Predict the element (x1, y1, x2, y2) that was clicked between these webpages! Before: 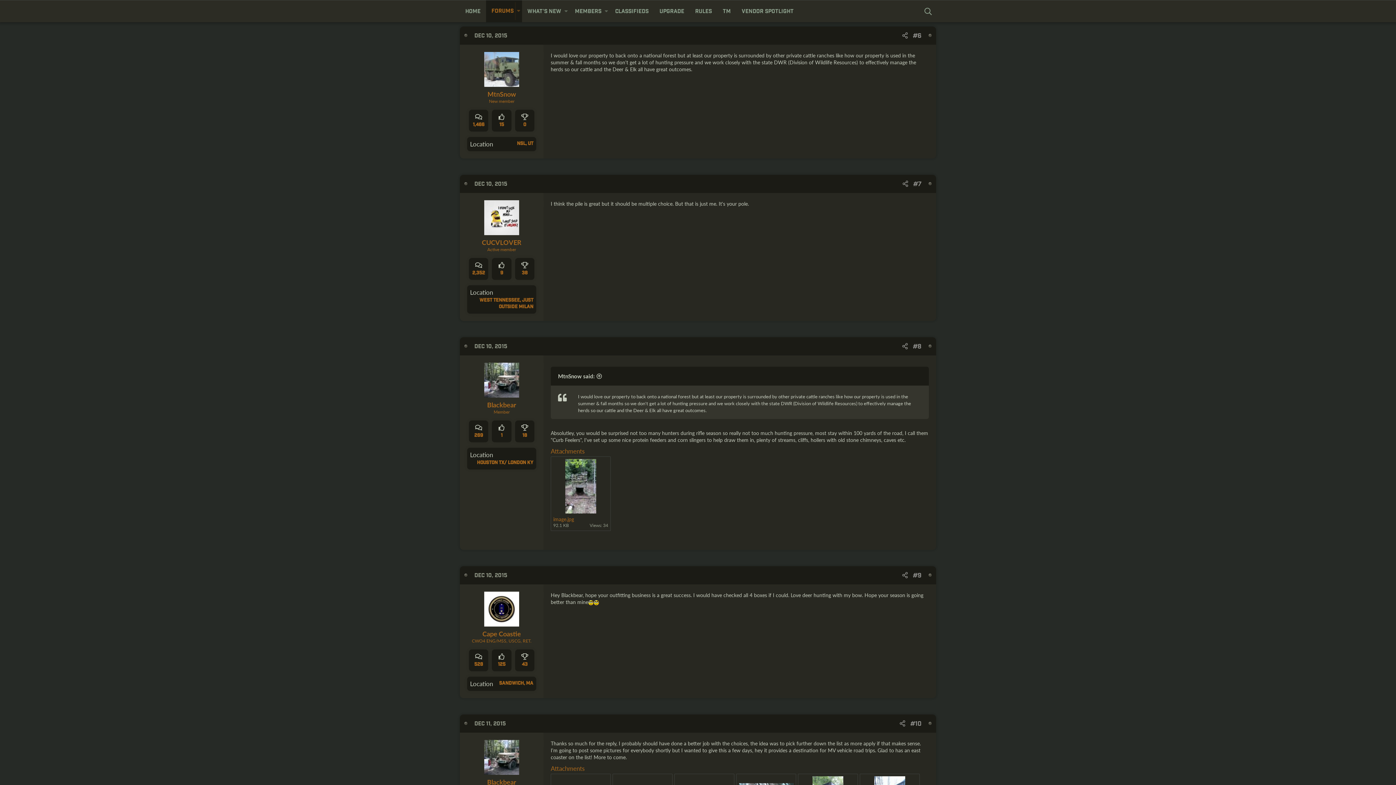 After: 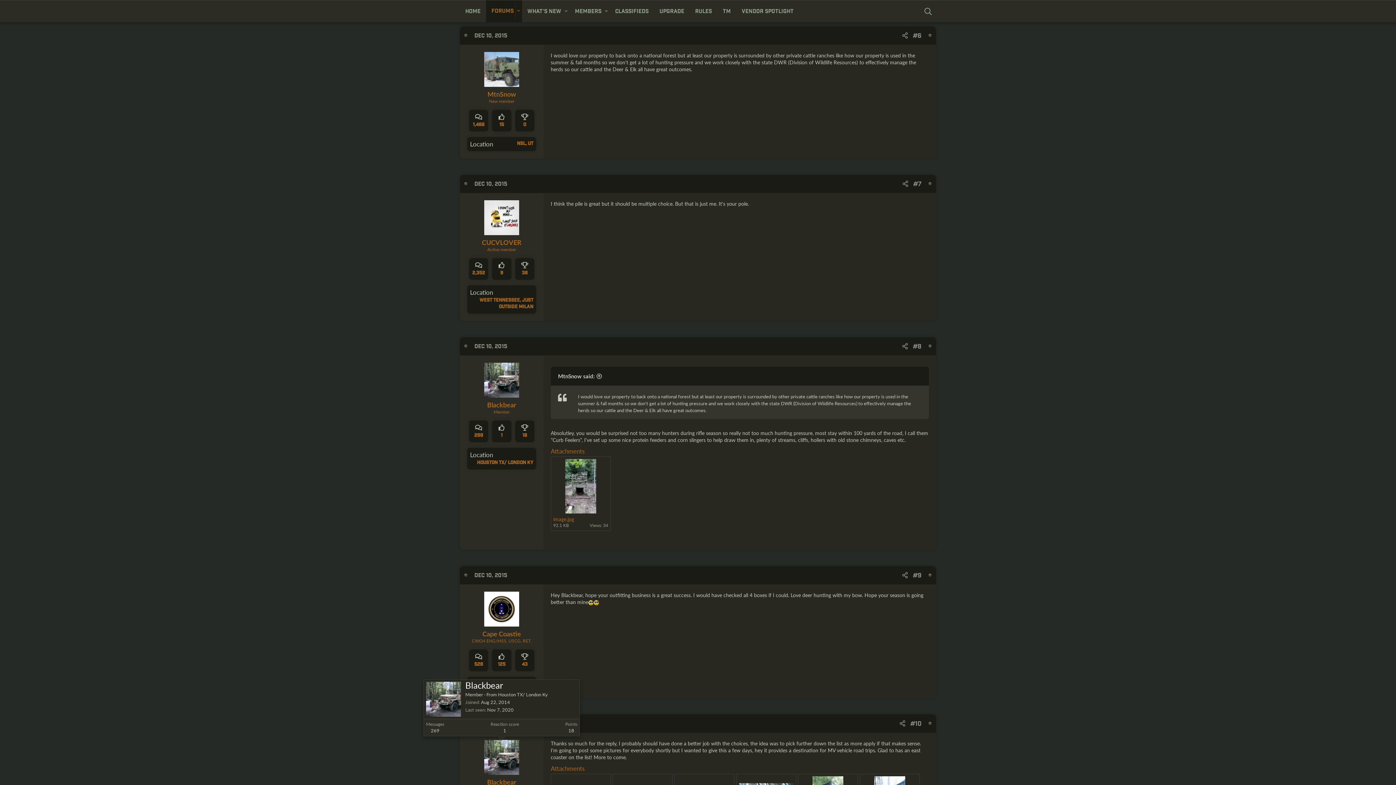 Action: bbox: (484, 740, 519, 775)